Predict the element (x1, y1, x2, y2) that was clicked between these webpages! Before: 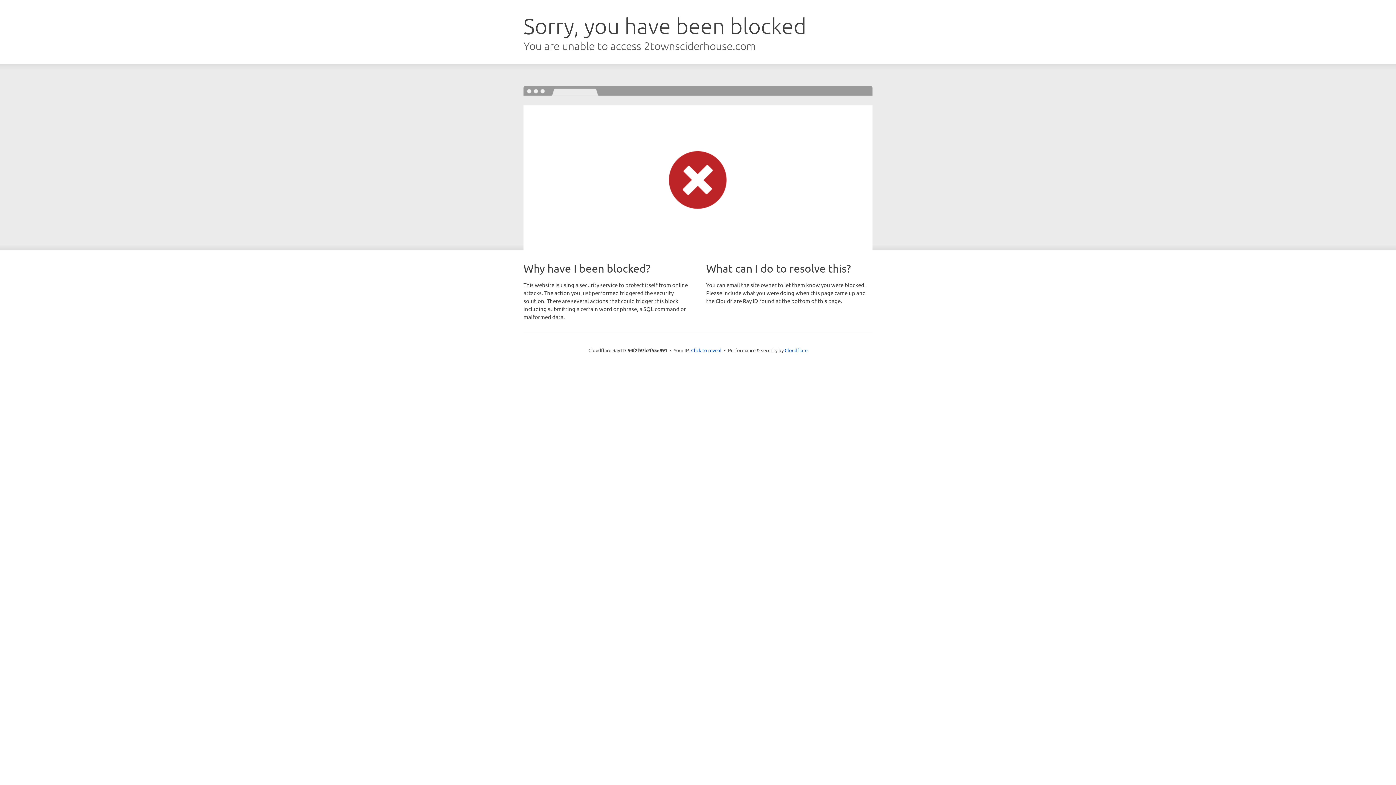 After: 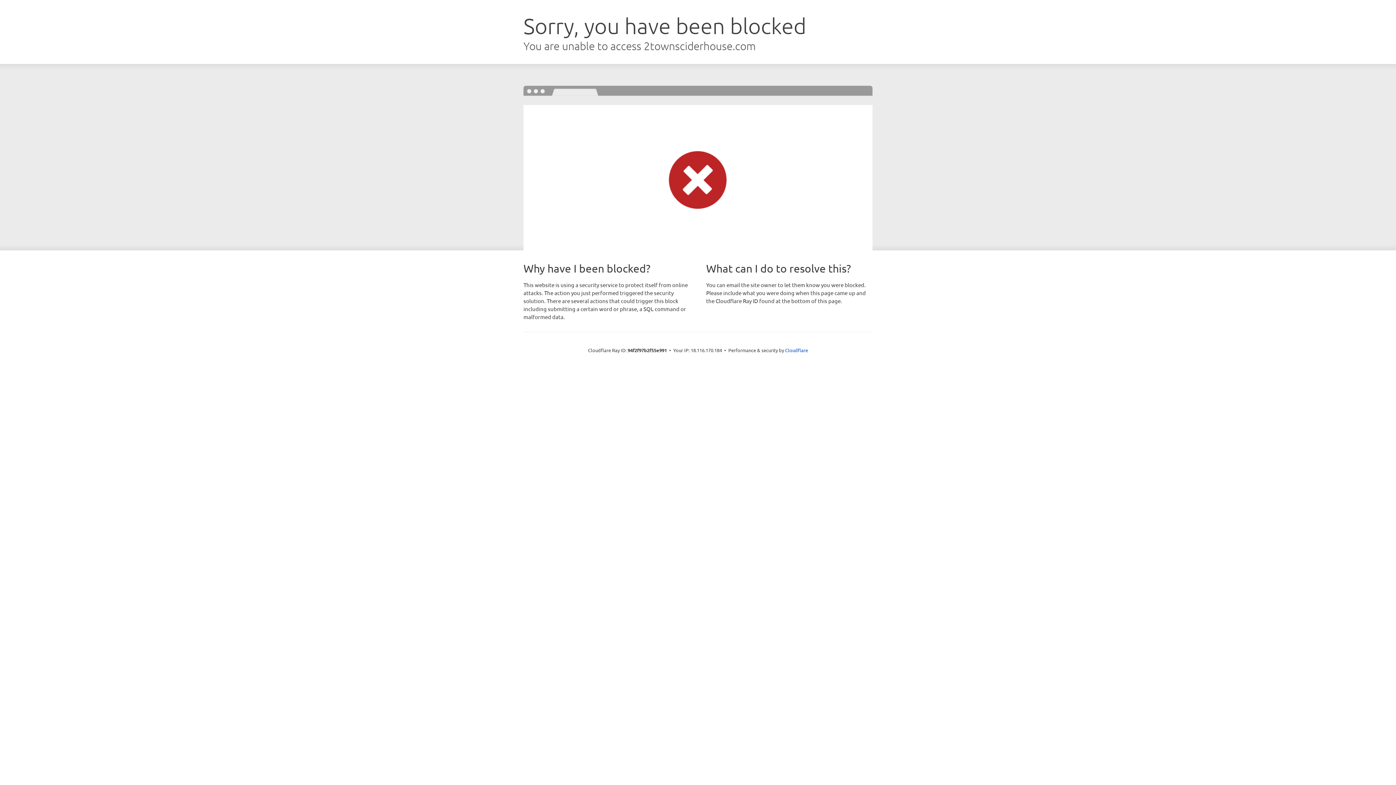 Action: bbox: (691, 346, 721, 353) label: Click to reveal